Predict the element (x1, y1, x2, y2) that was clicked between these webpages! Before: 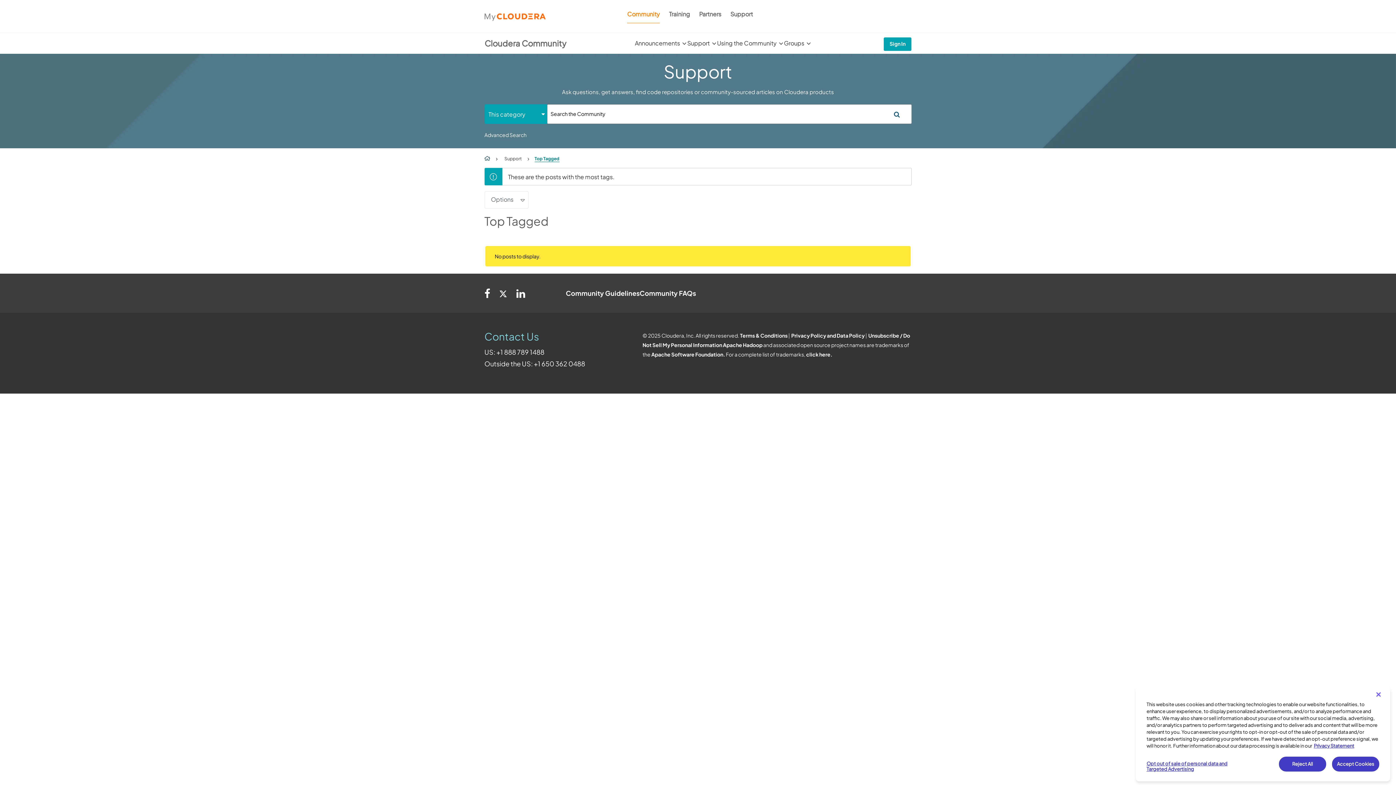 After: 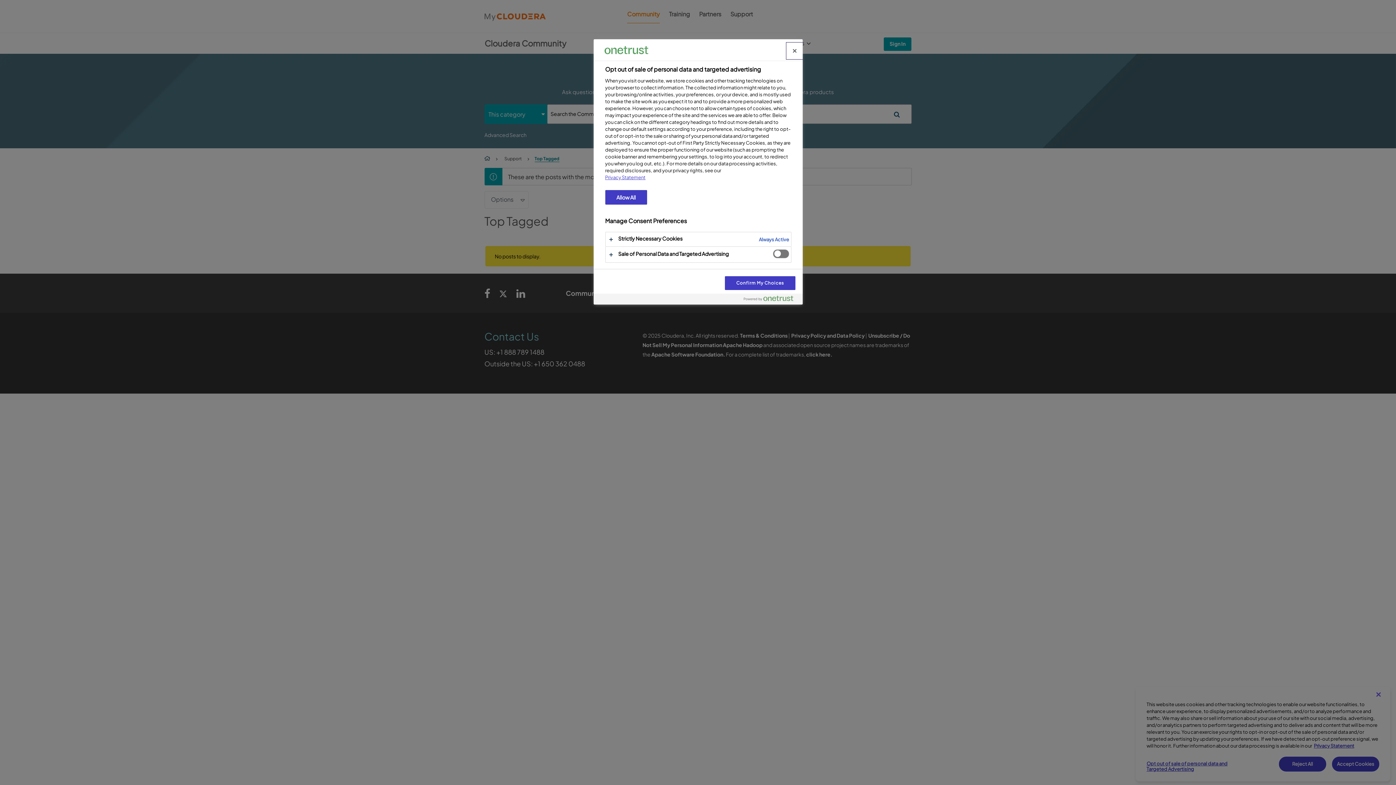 Action: bbox: (1146, 757, 1240, 776) label: Opt out of sale of personal data and Targeted Advertising